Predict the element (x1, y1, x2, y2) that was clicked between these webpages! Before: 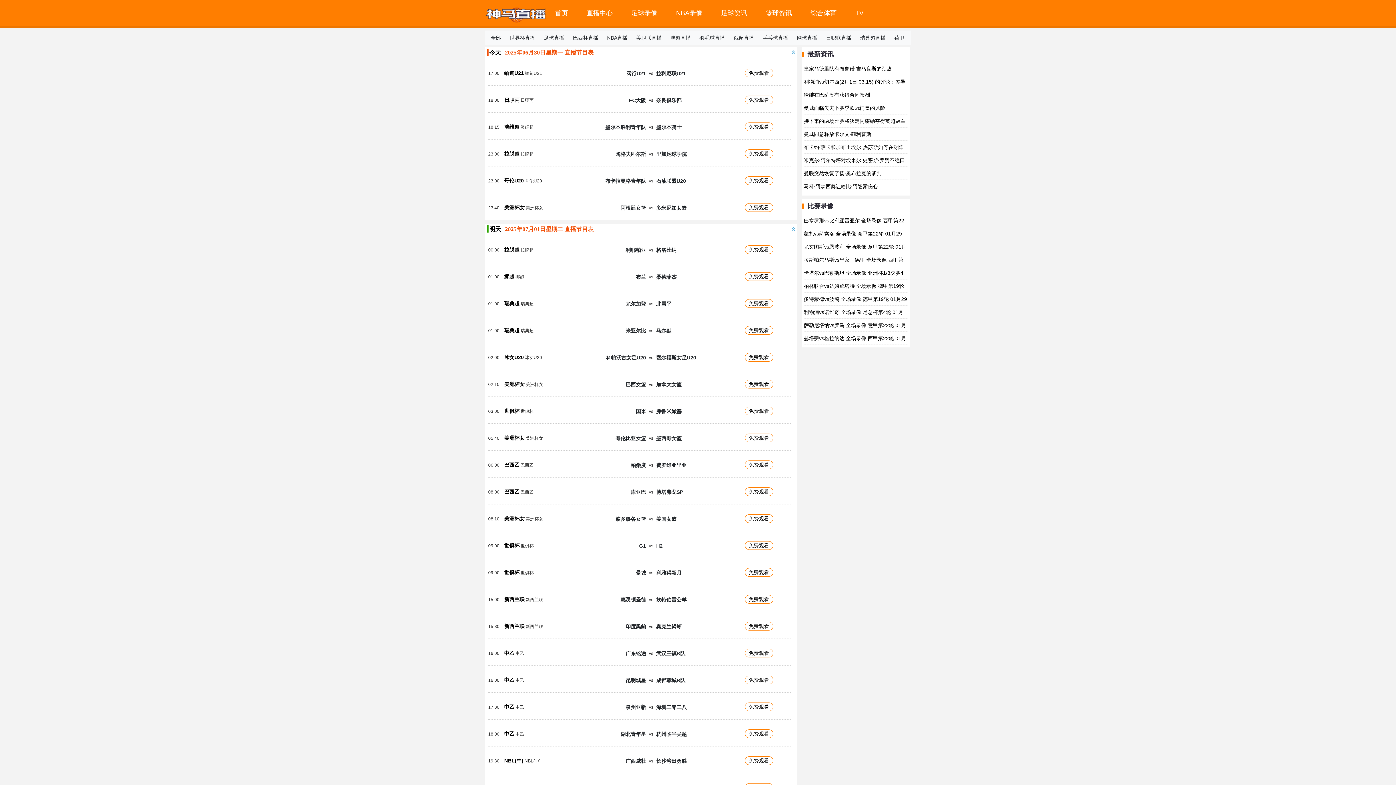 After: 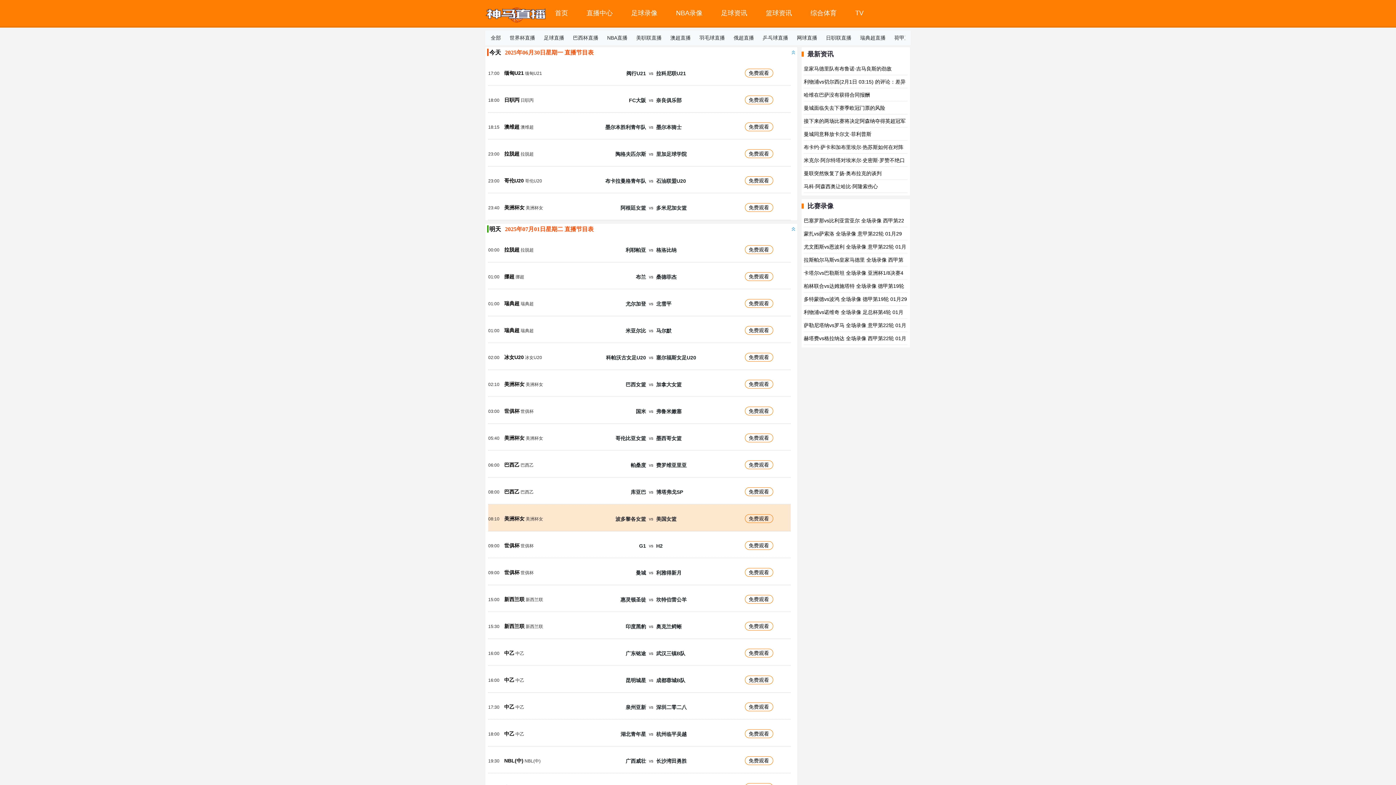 Action: label: 美洲杯女 bbox: (504, 516, 524, 521)